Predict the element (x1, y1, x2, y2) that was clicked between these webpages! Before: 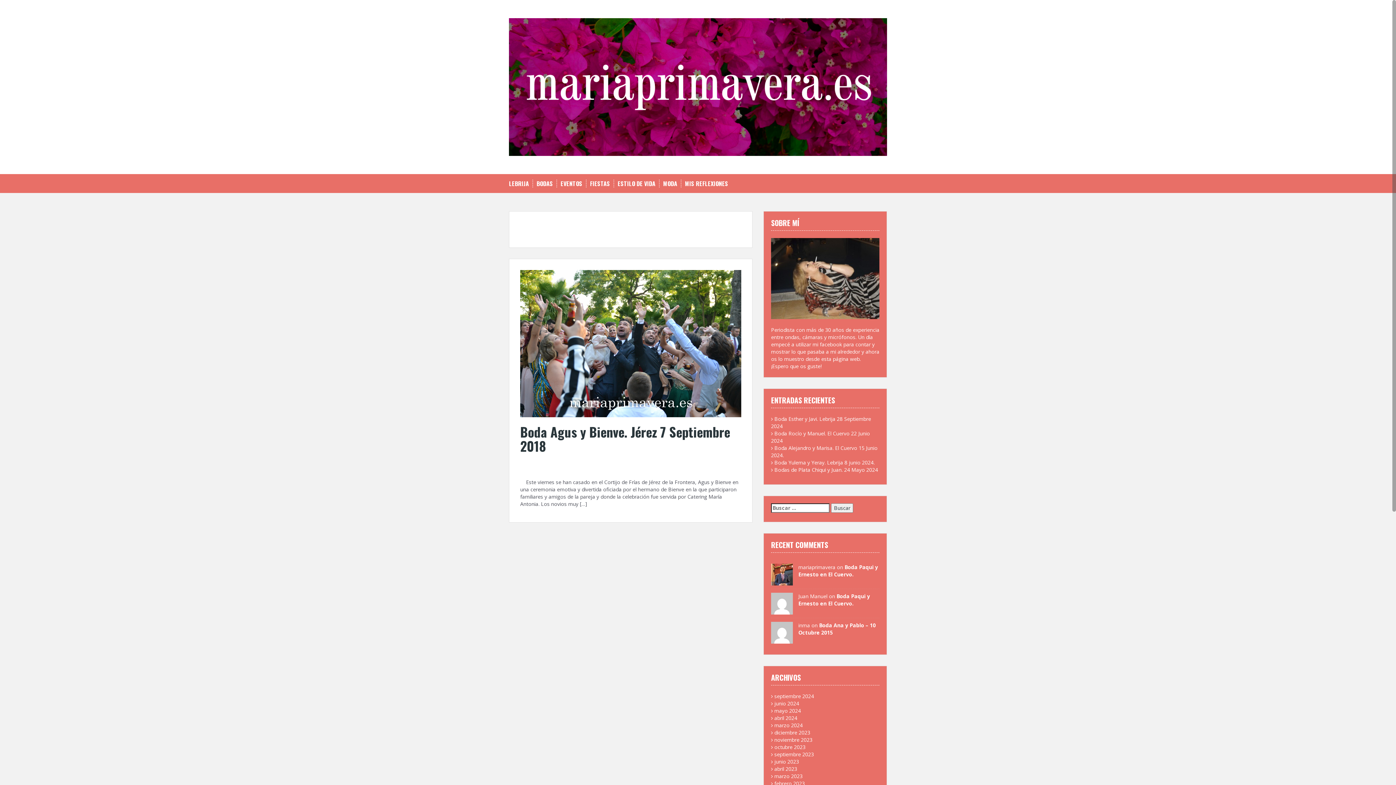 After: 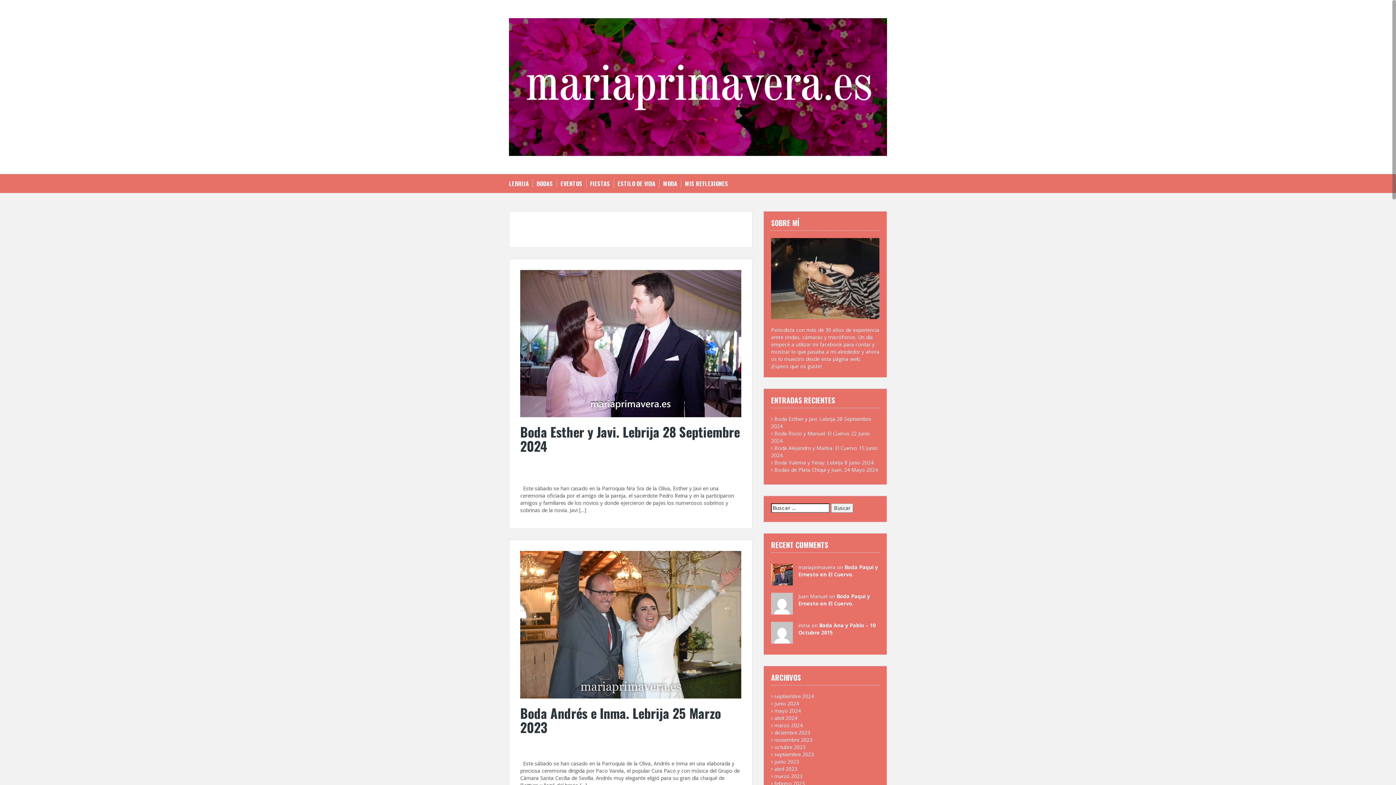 Action: label: bodas bbox: (650, 459, 663, 465)